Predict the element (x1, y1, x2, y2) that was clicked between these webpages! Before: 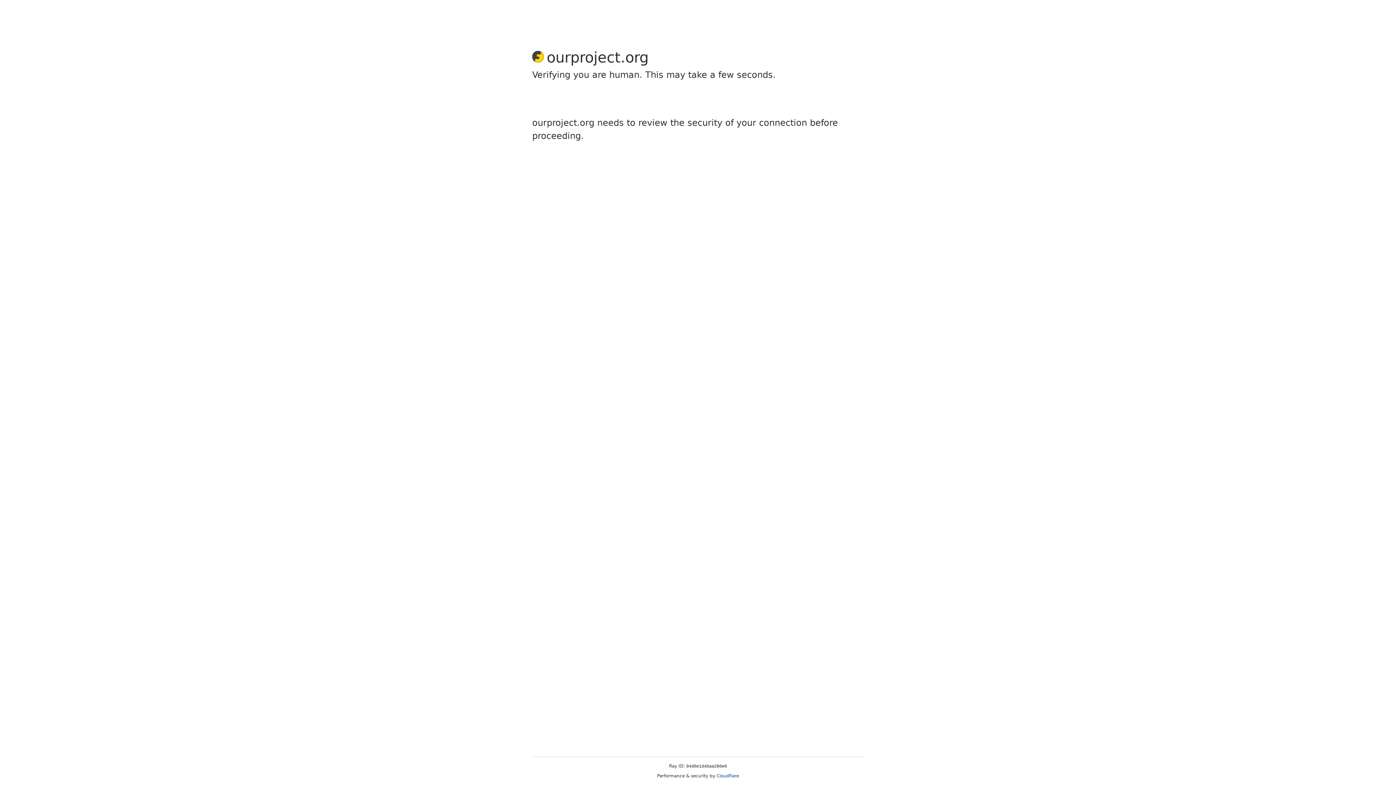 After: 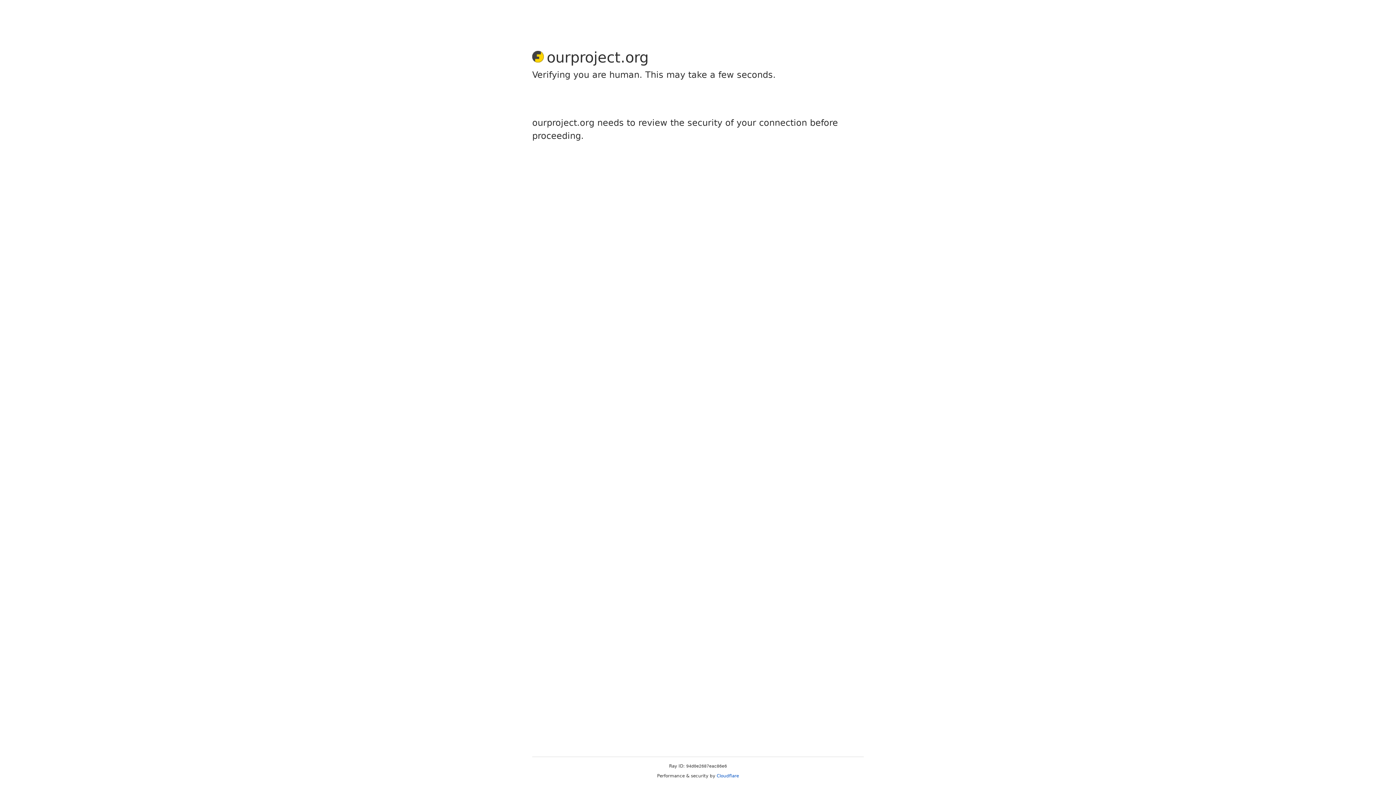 Action: bbox: (716, 773, 739, 778) label: Cloudflare